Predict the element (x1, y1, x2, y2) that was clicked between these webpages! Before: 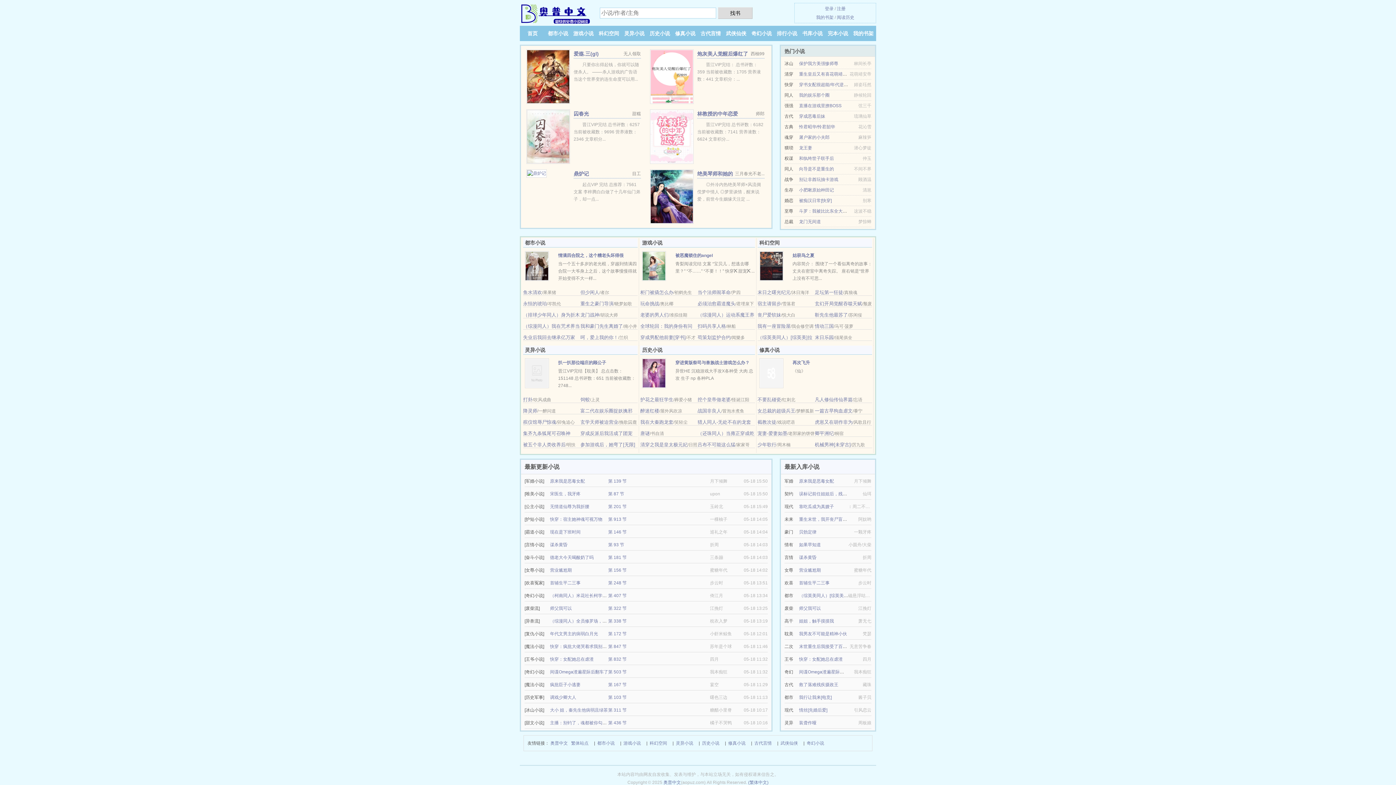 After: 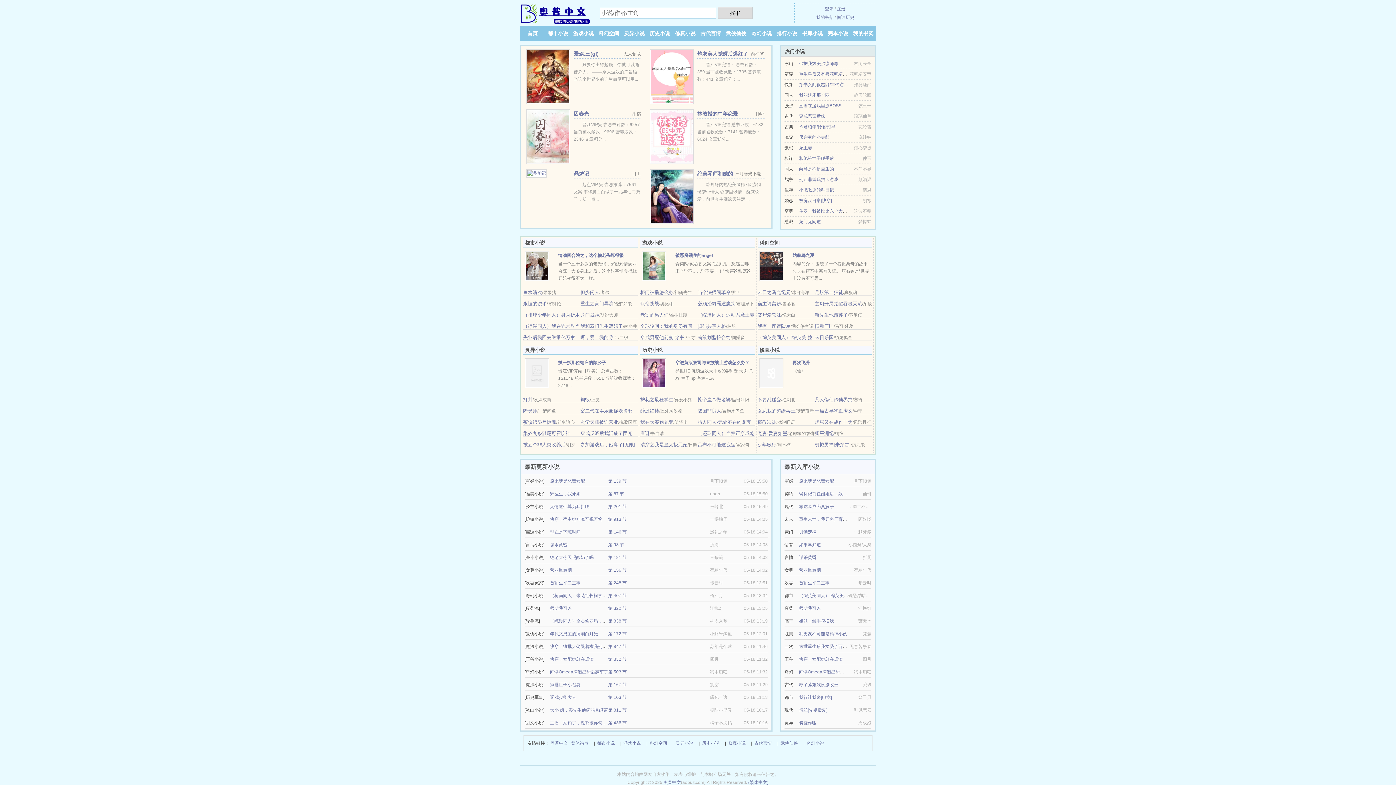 Action: label: 醉迷红楼 bbox: (640, 408, 659, 413)